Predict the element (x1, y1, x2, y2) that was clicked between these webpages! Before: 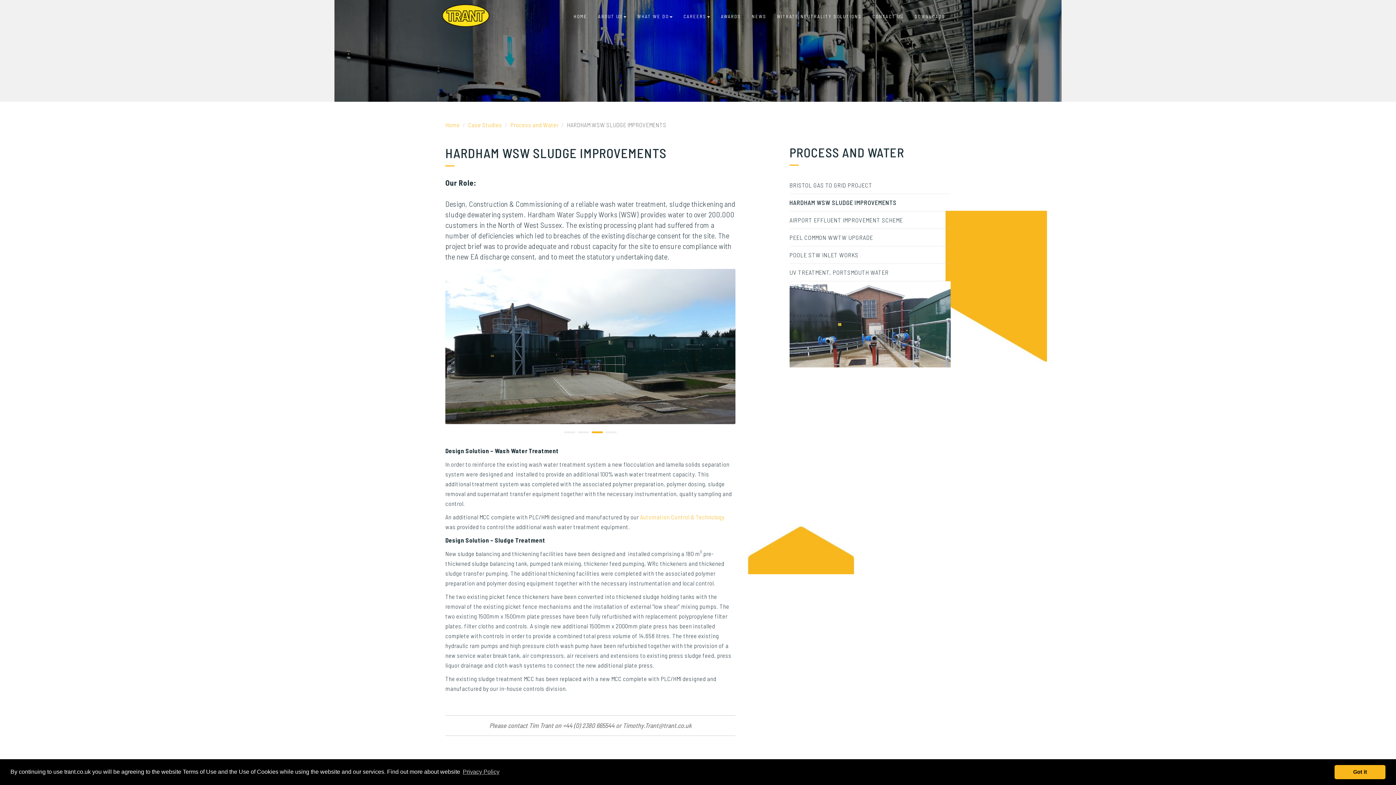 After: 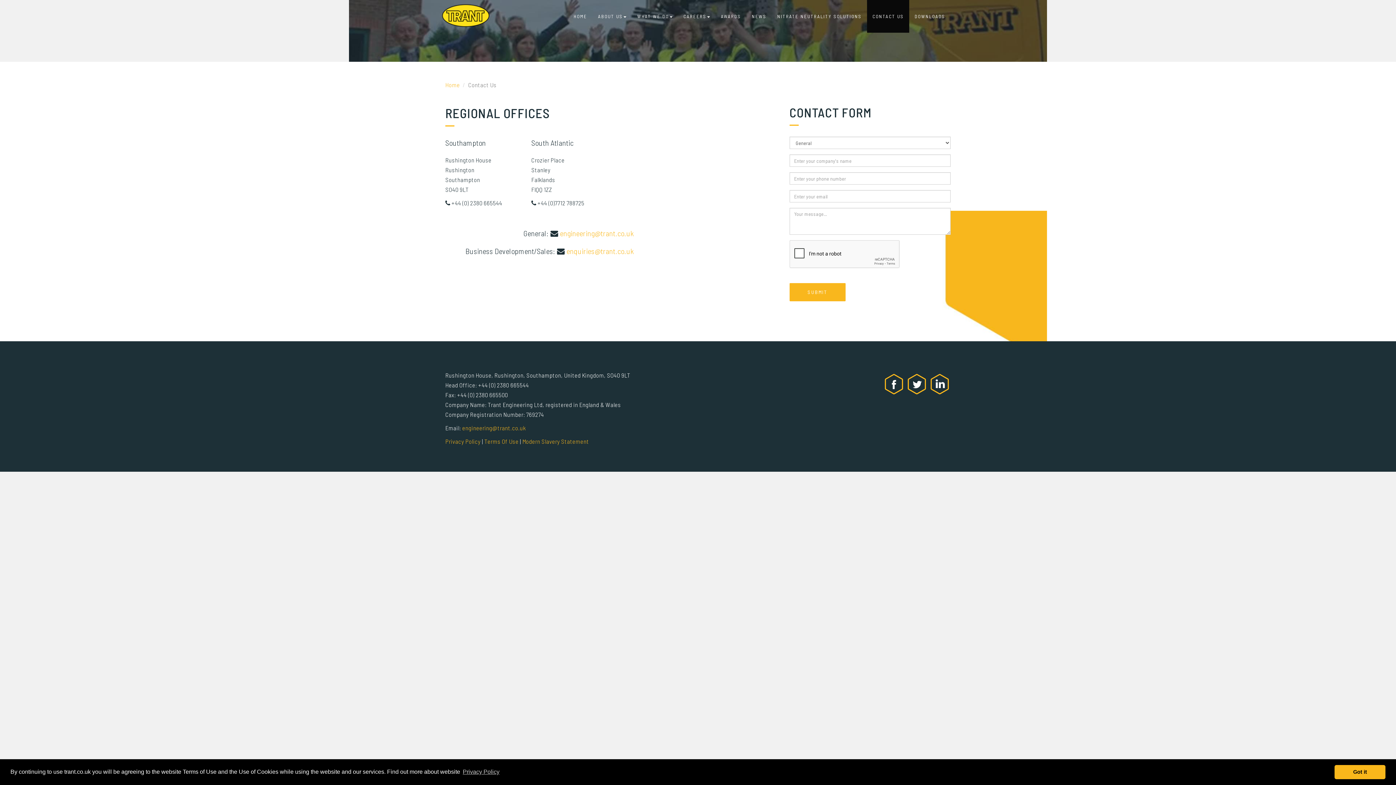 Action: bbox: (867, 0, 909, 32) label: CONTACT US